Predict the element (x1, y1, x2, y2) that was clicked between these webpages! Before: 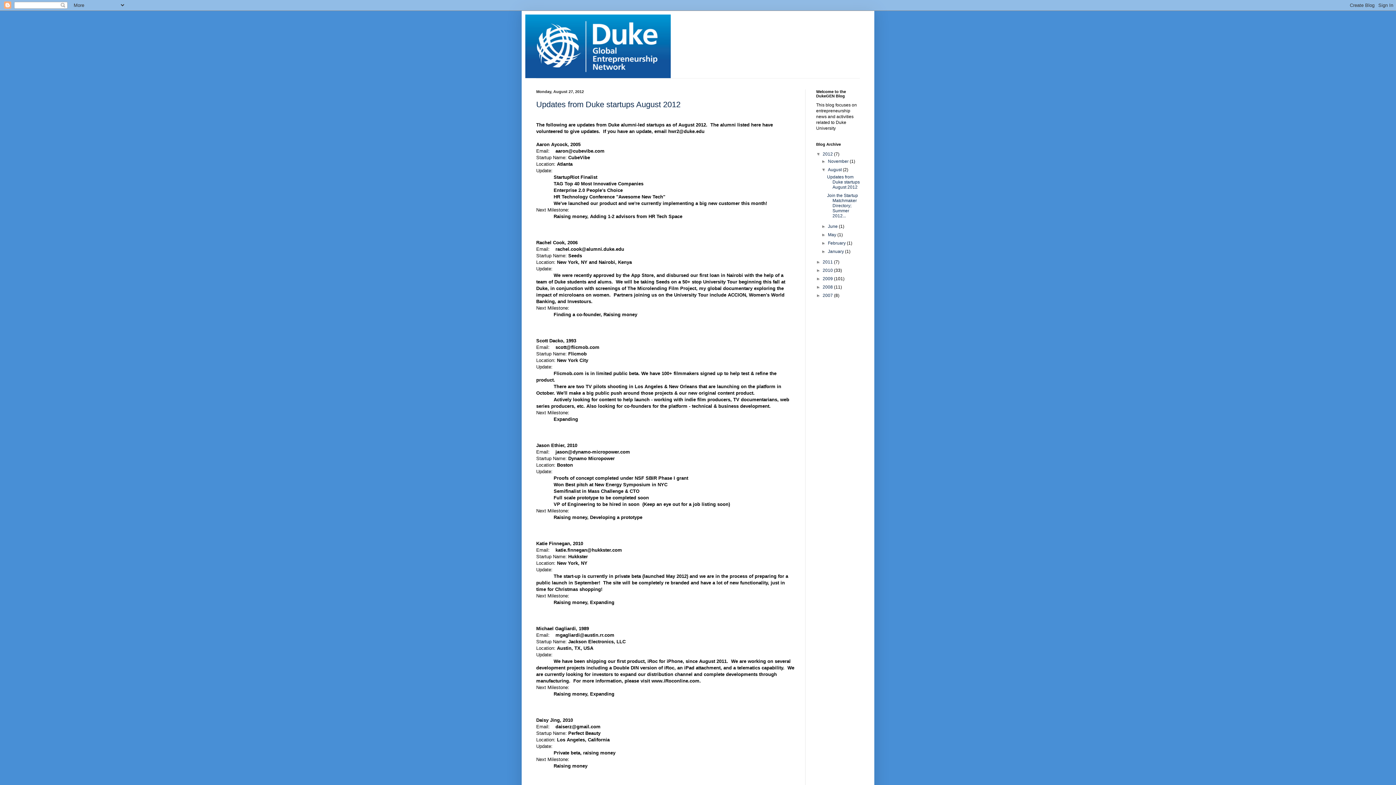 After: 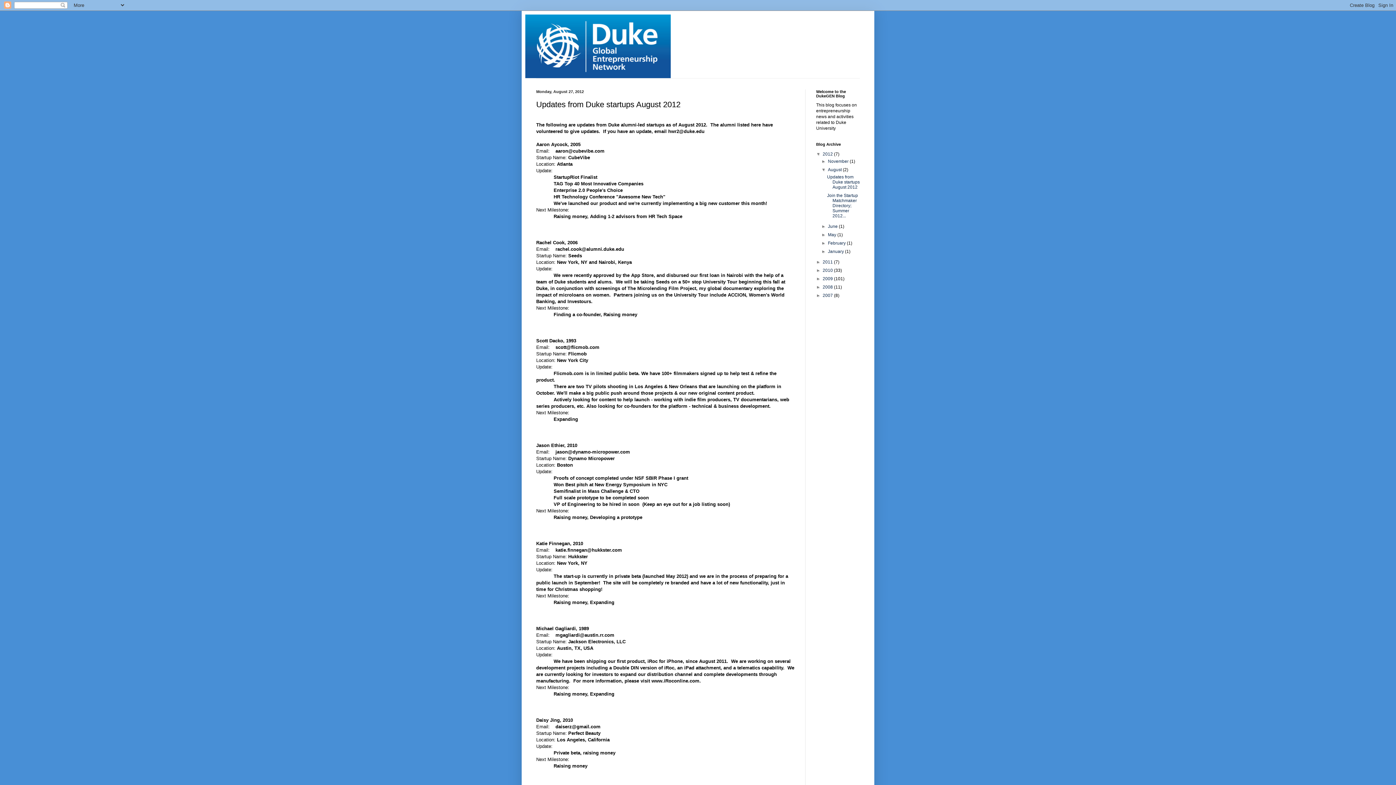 Action: label: Updates from Duke startups August 2012 bbox: (827, 174, 859, 189)